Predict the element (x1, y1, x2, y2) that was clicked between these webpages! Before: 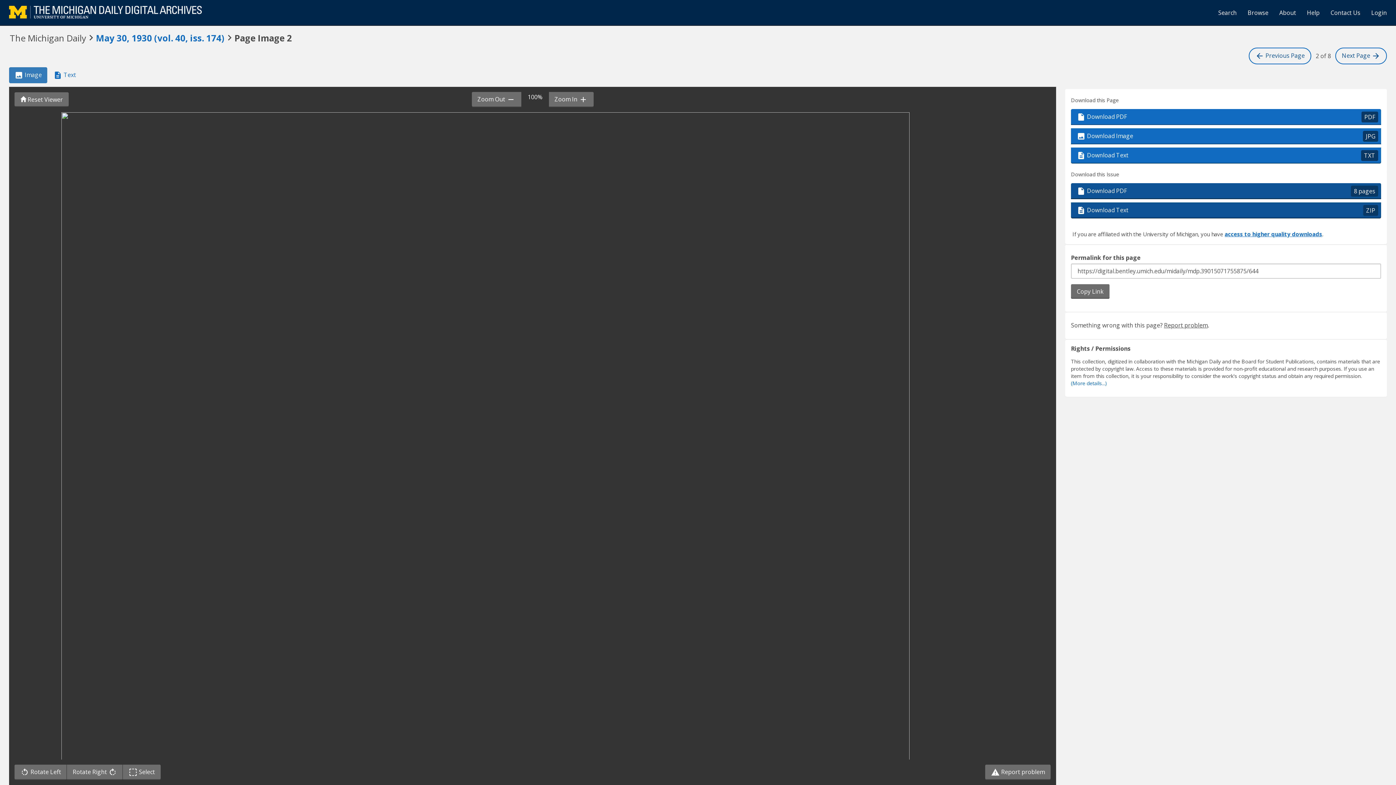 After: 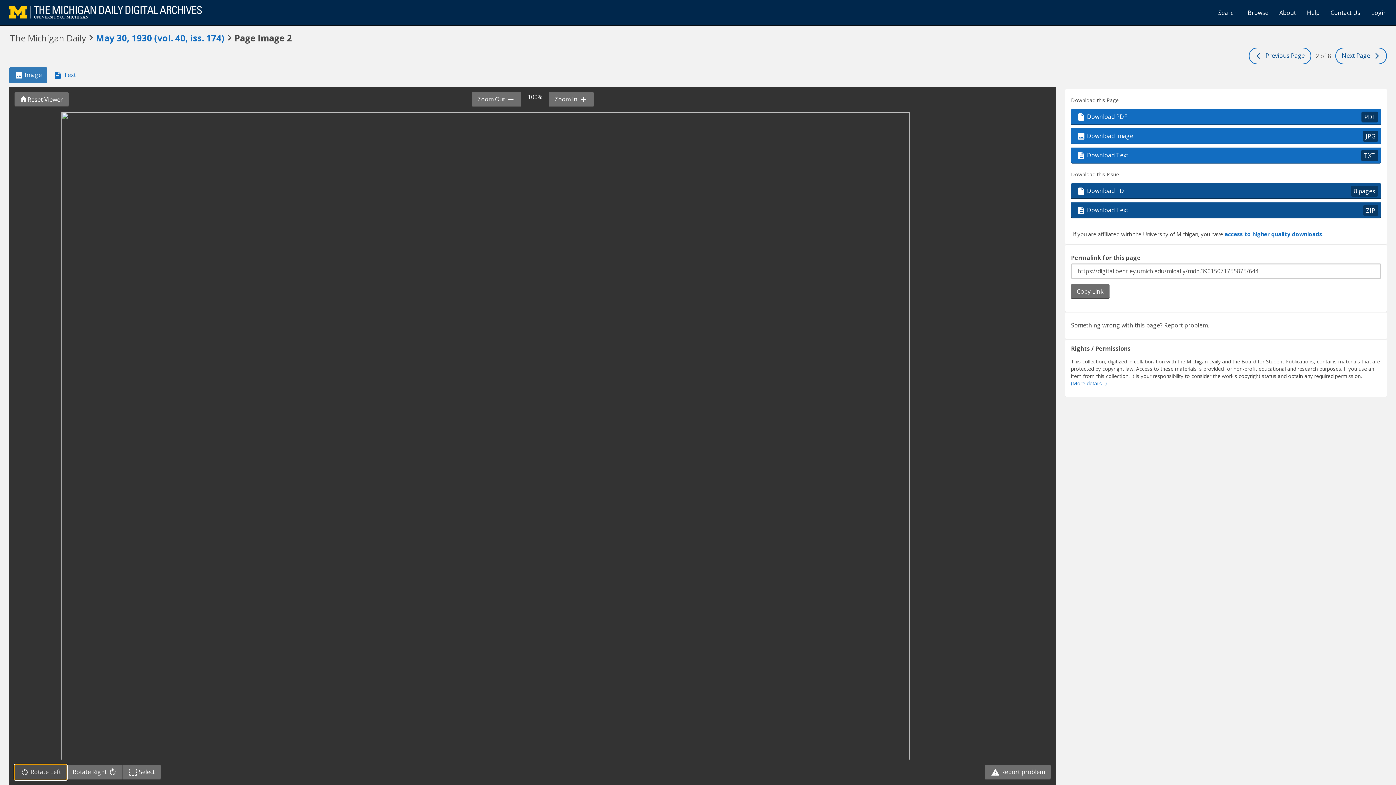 Action: label:  Rotate Left bbox: (14, 765, 66, 780)